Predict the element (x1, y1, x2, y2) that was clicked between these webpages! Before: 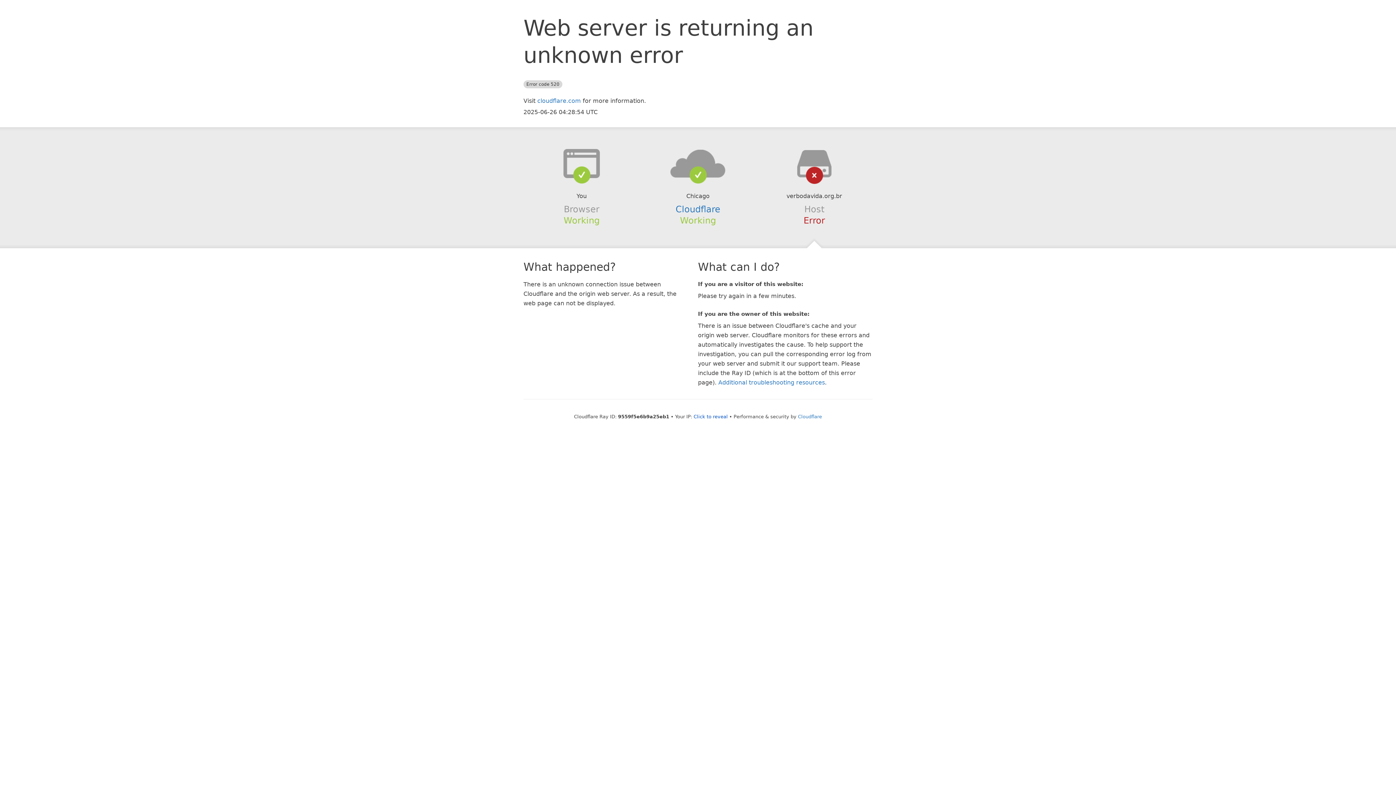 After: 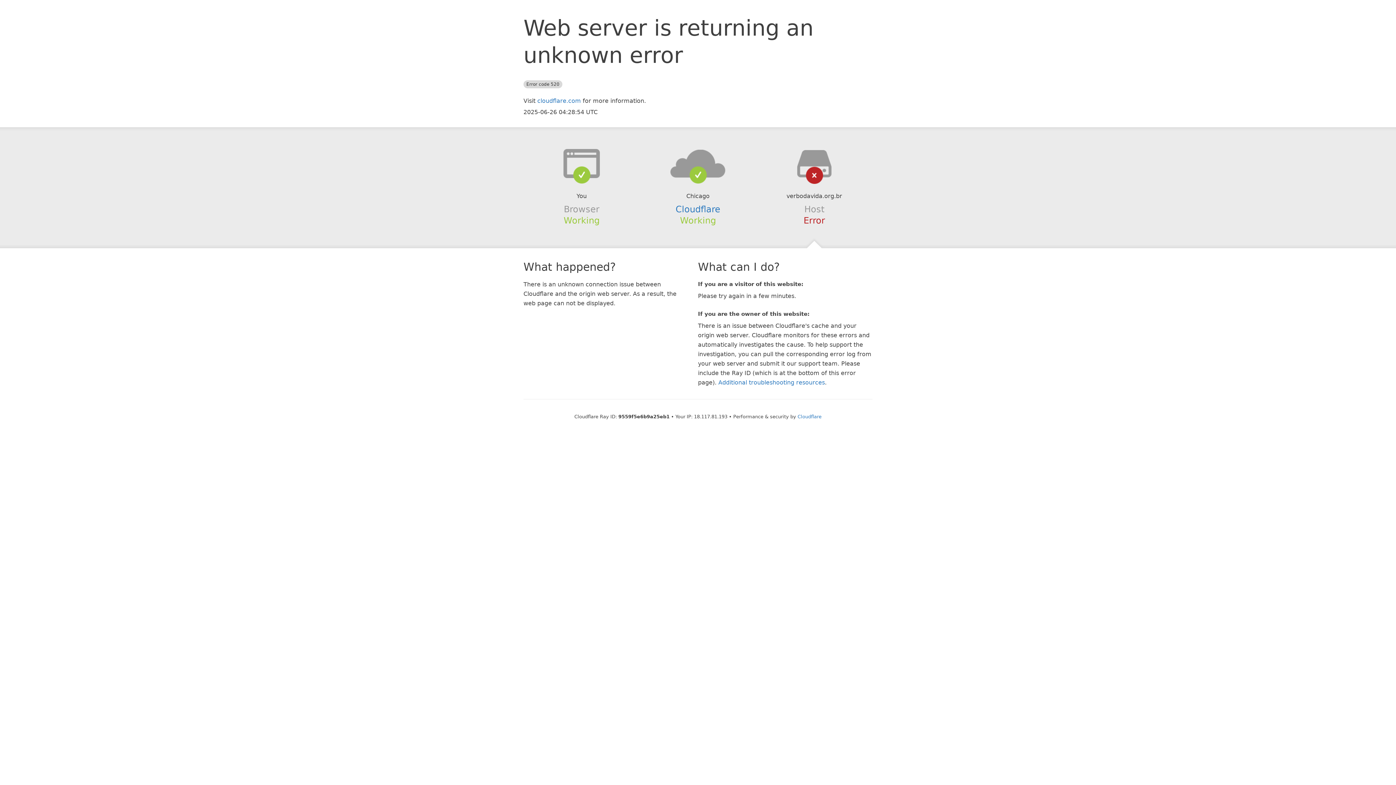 Action: bbox: (693, 414, 728, 419) label: Click to reveal